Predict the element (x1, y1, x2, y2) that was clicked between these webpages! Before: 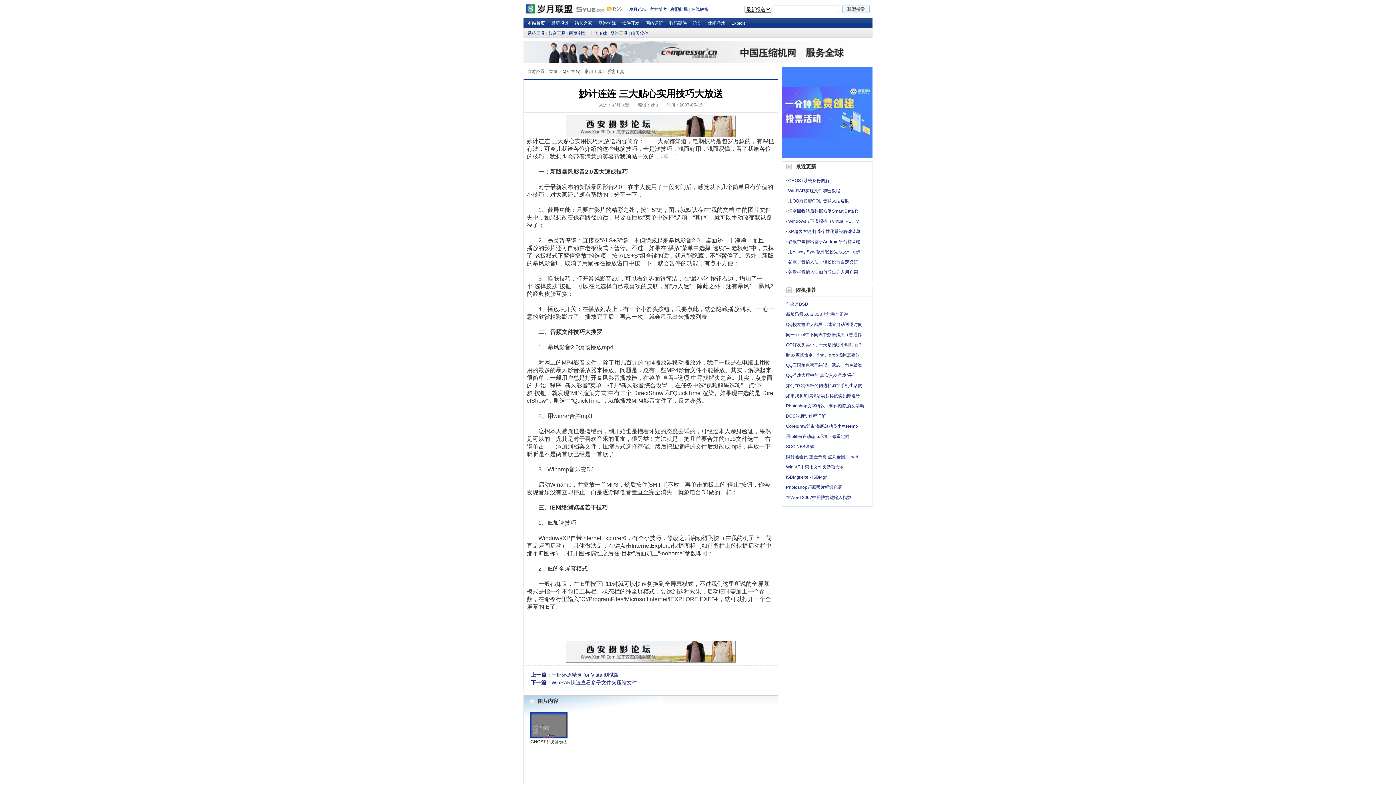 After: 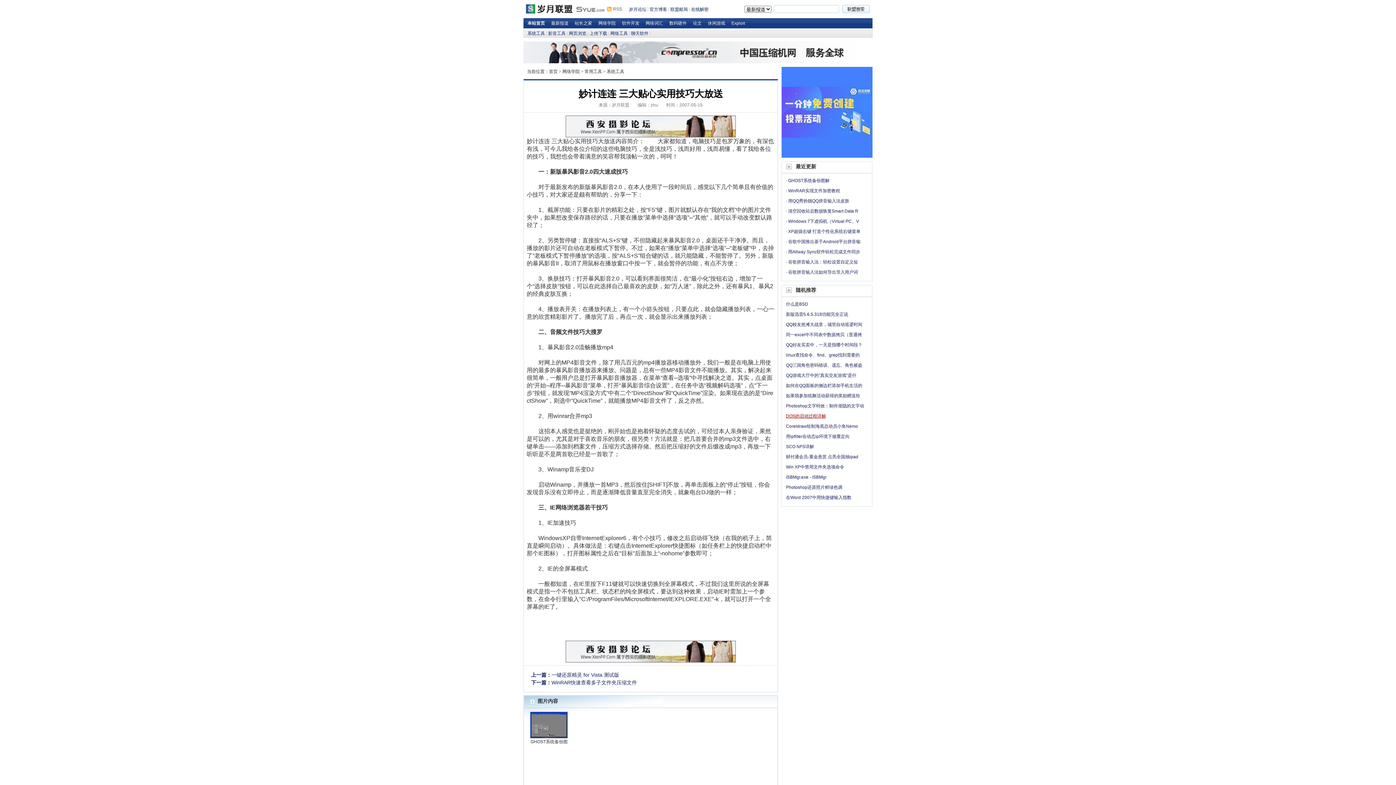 Action: bbox: (786, 413, 826, 418) label: DOS的启动过程详解